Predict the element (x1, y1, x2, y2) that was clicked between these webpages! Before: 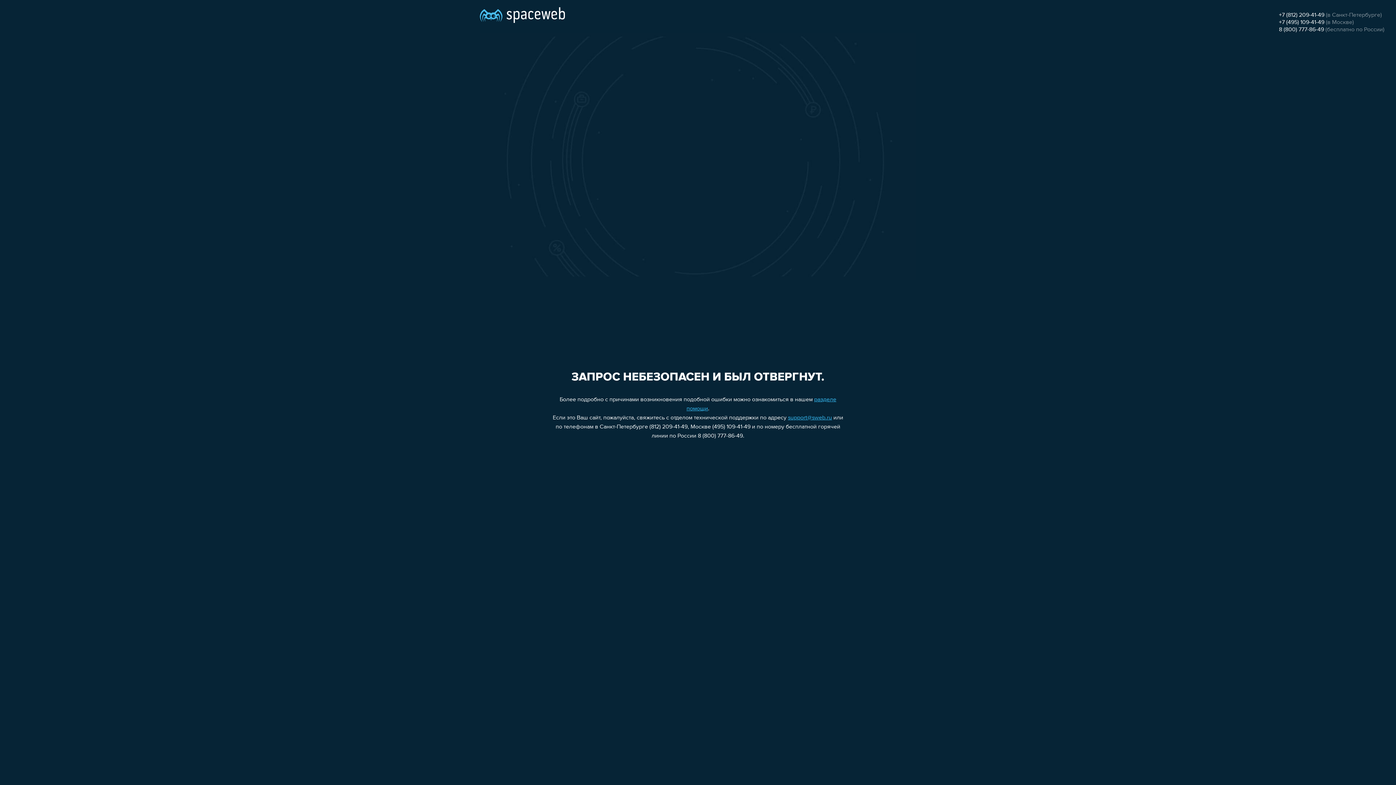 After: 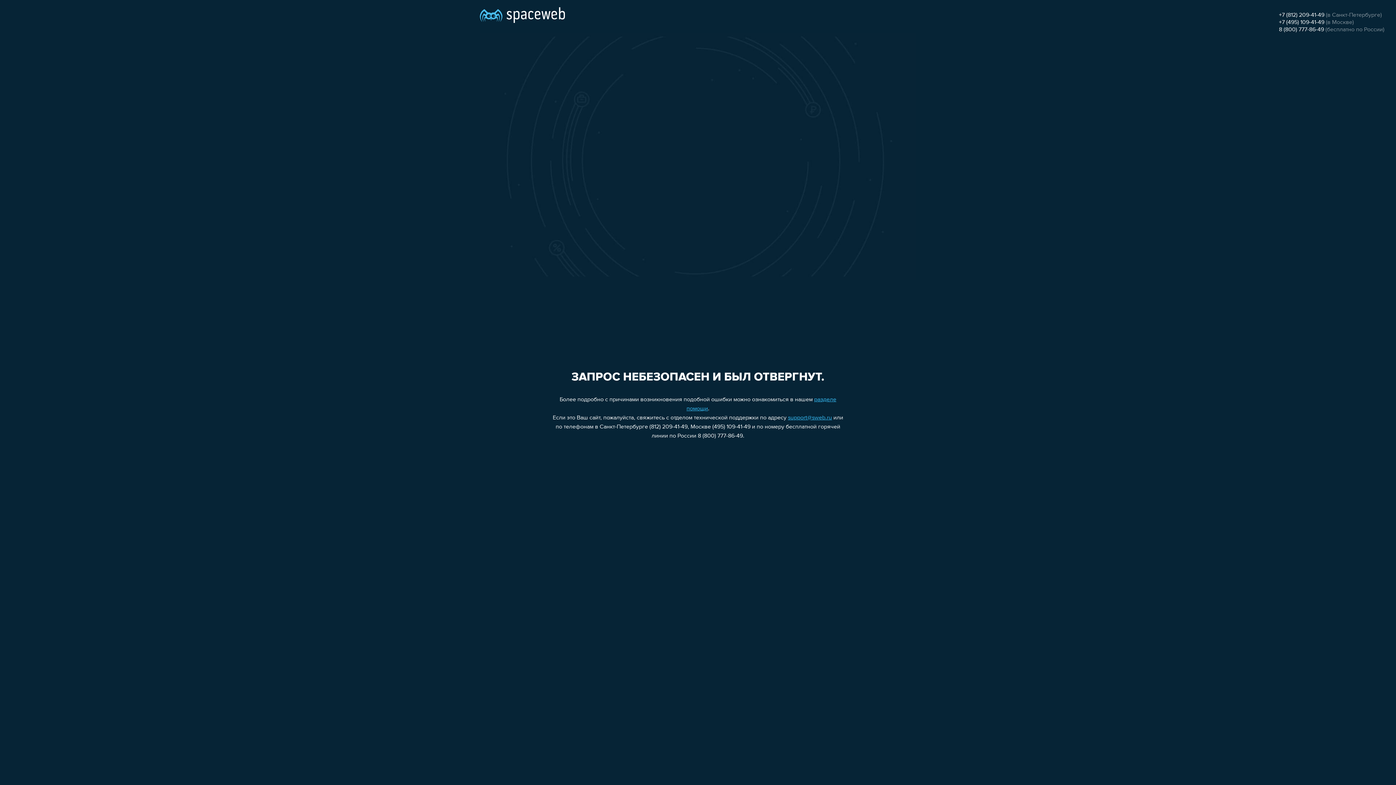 Action: bbox: (1279, 19, 1324, 25) label: +7 (495) 109-41-49